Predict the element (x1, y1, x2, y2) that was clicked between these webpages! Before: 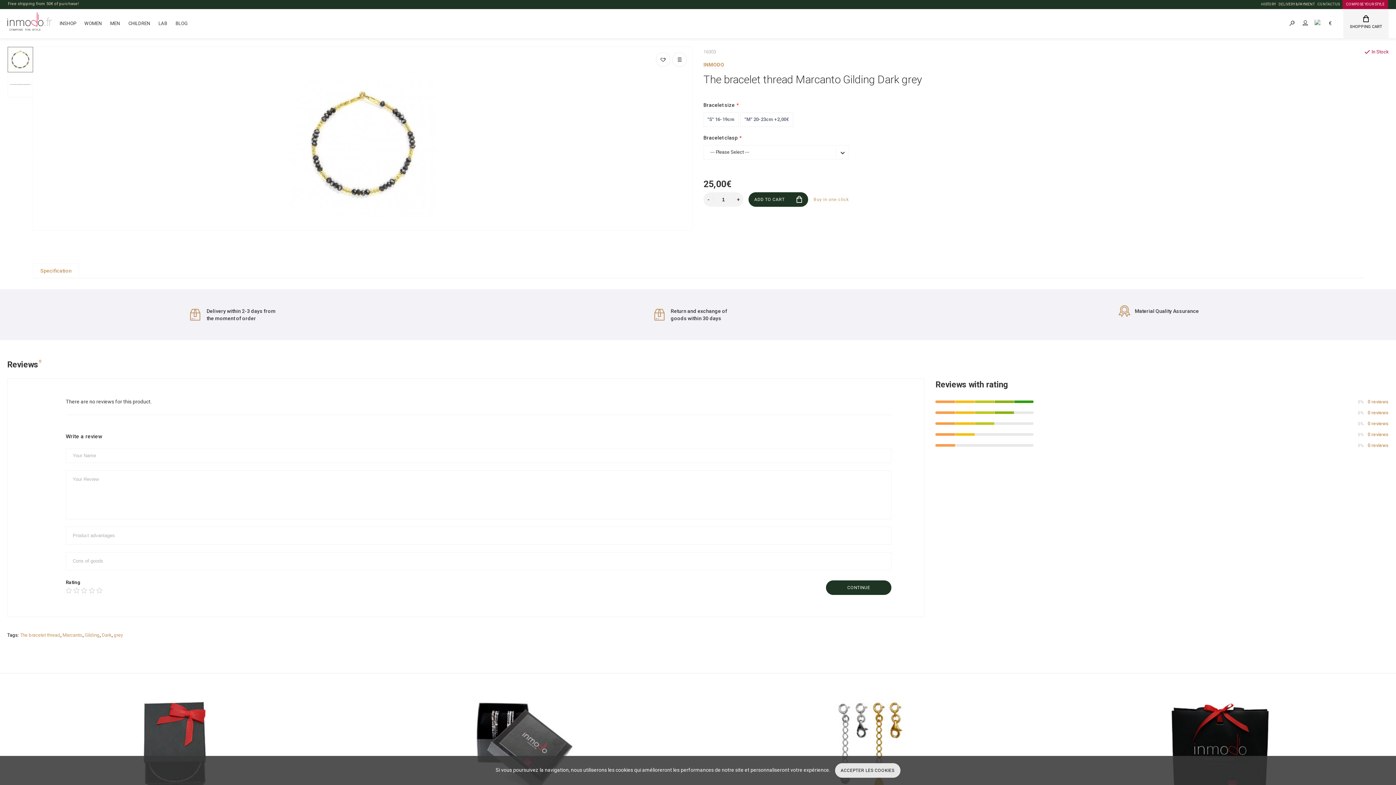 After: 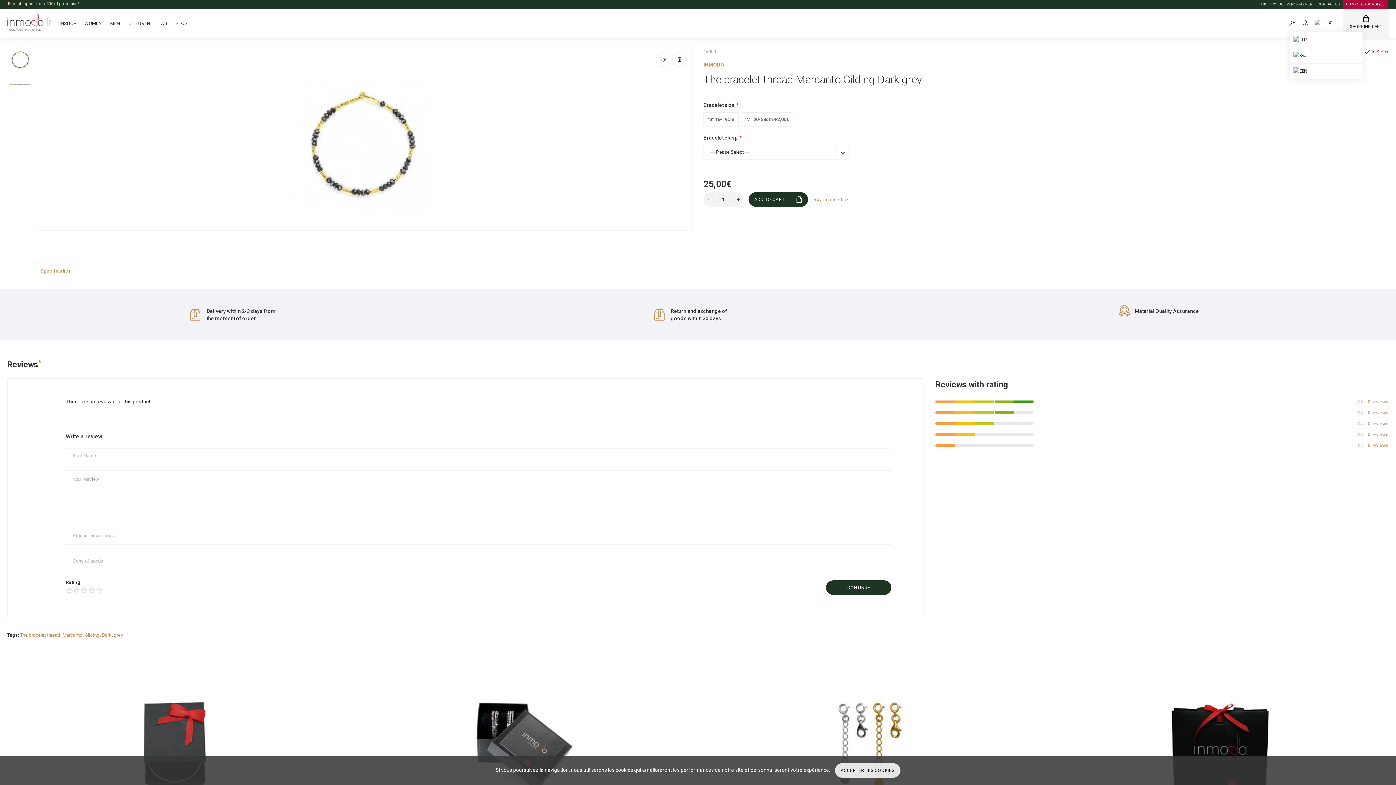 Action: label: EN bbox: (1314, 19, 1328, 26)